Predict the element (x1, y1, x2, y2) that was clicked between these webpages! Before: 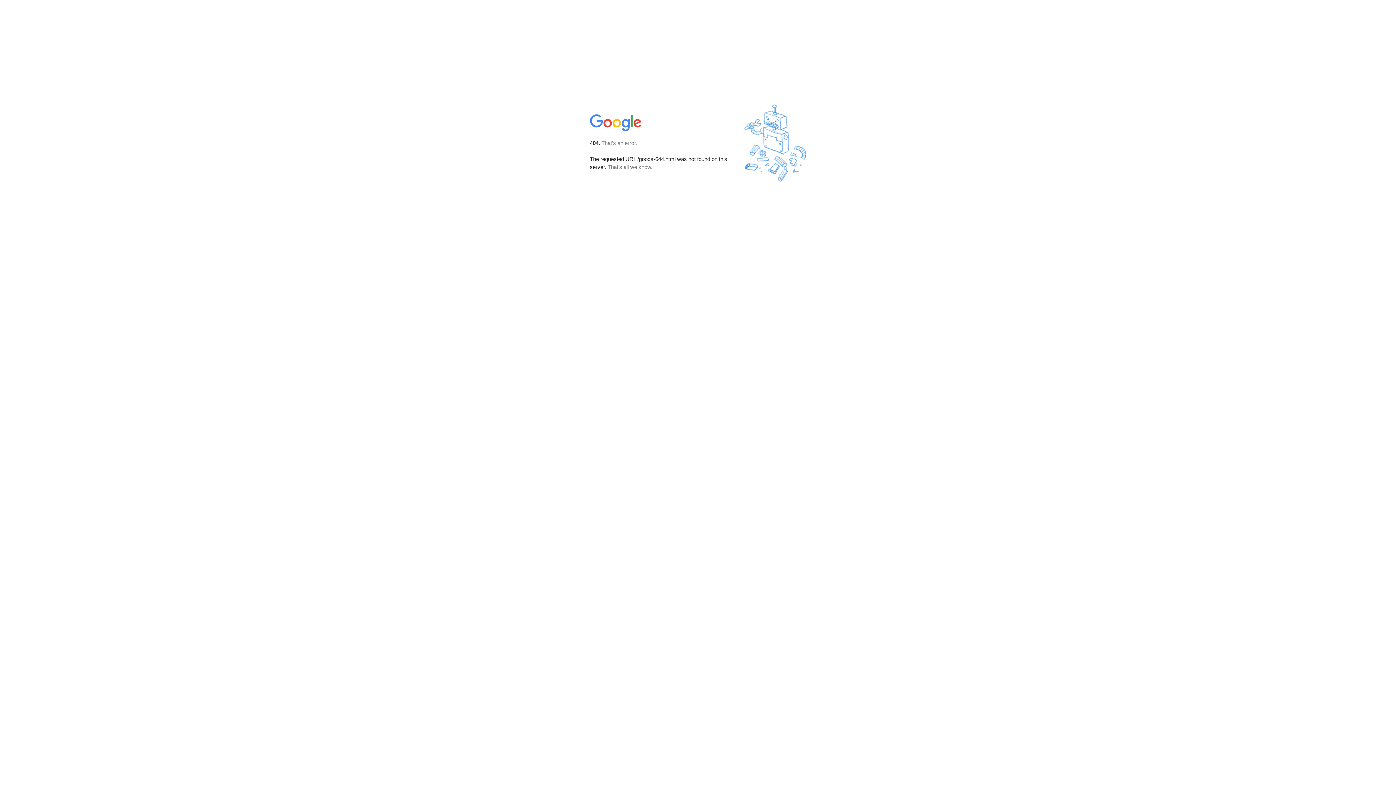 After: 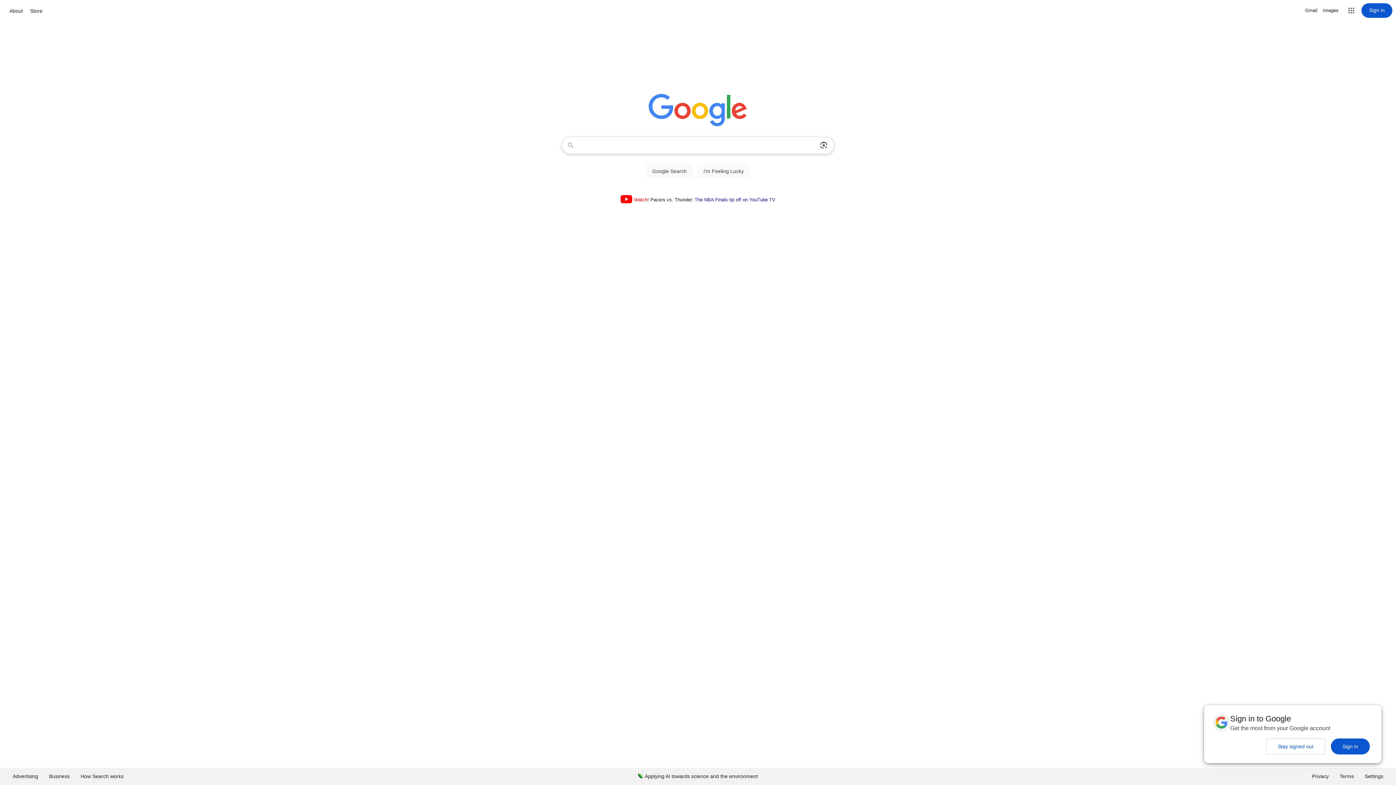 Action: bbox: (590, 127, 642, 134)